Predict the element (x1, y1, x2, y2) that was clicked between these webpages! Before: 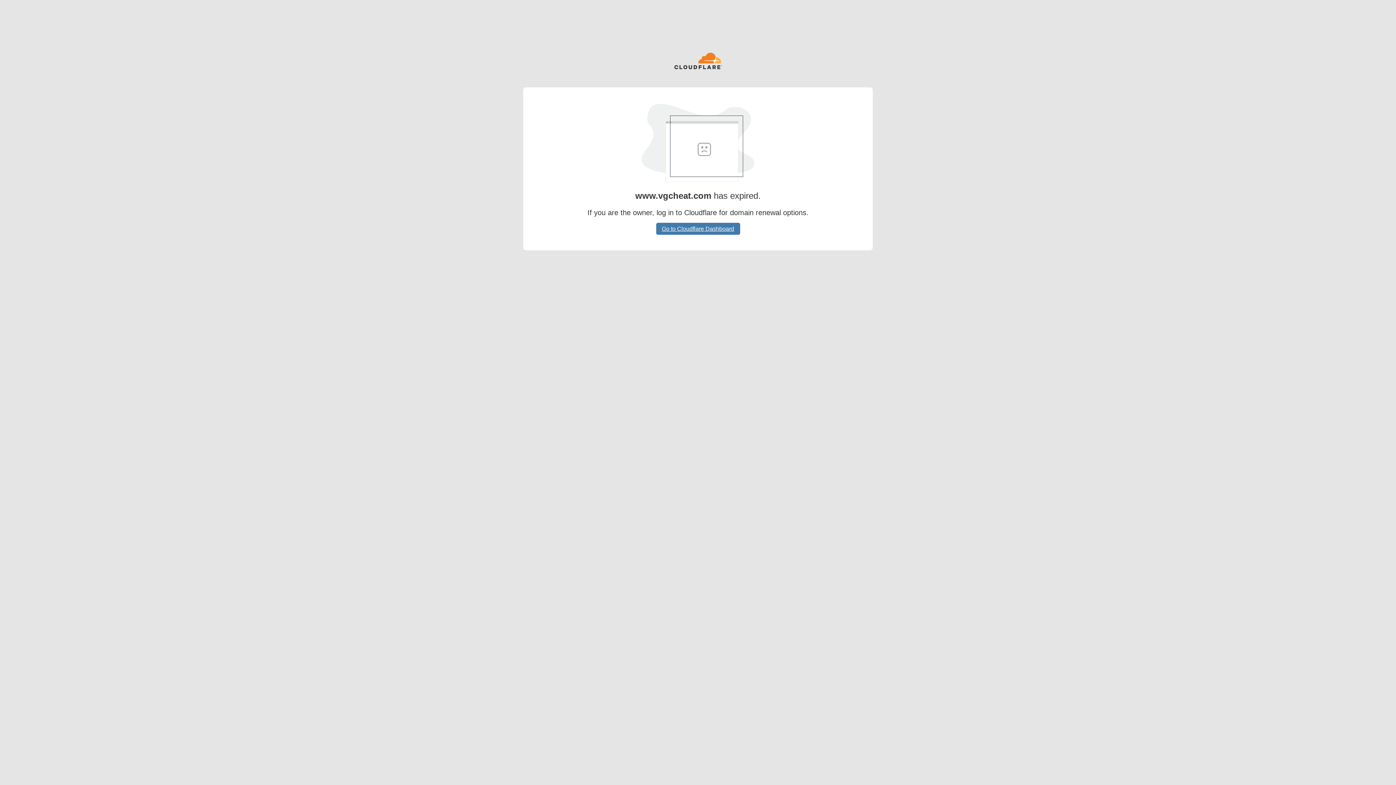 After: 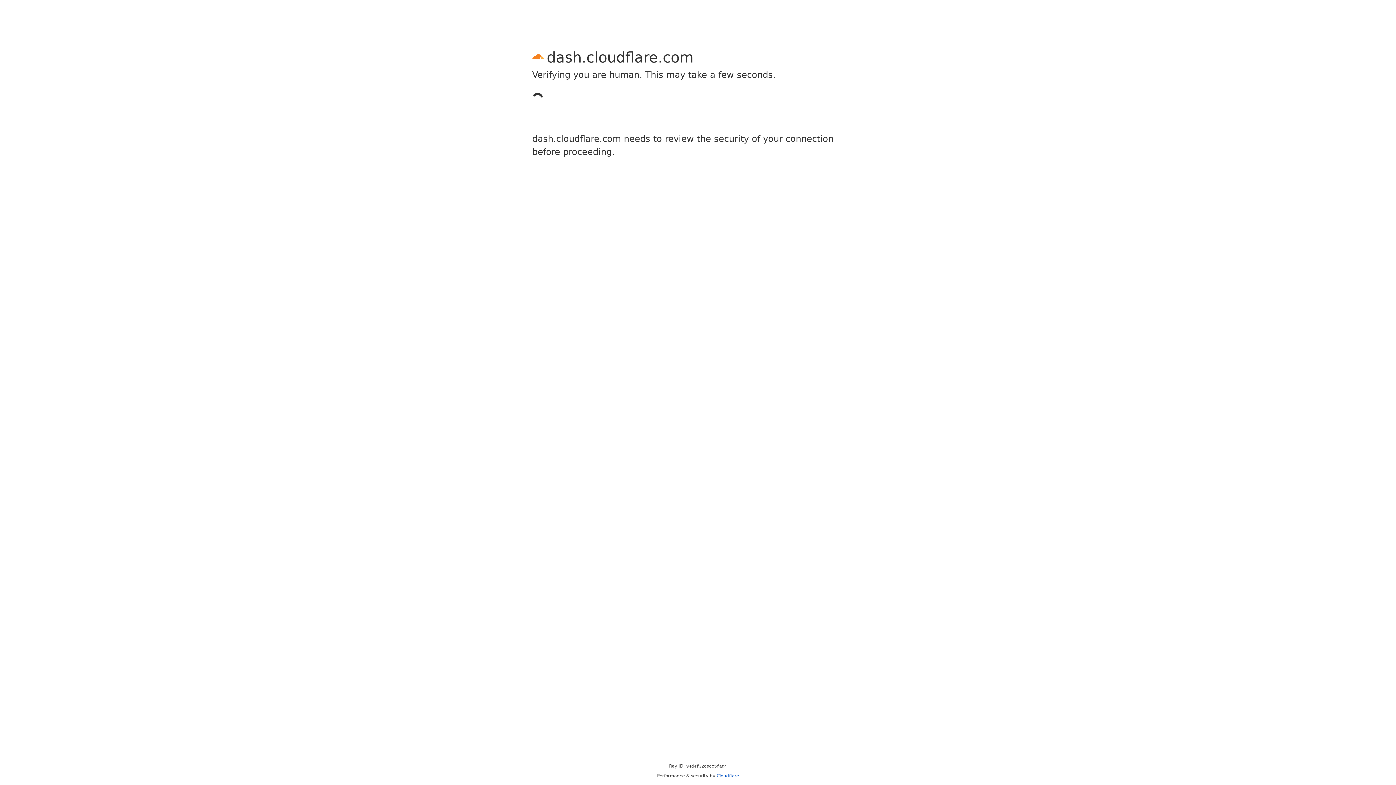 Action: label: Go to Cloudflare Dashboard bbox: (656, 222, 740, 234)